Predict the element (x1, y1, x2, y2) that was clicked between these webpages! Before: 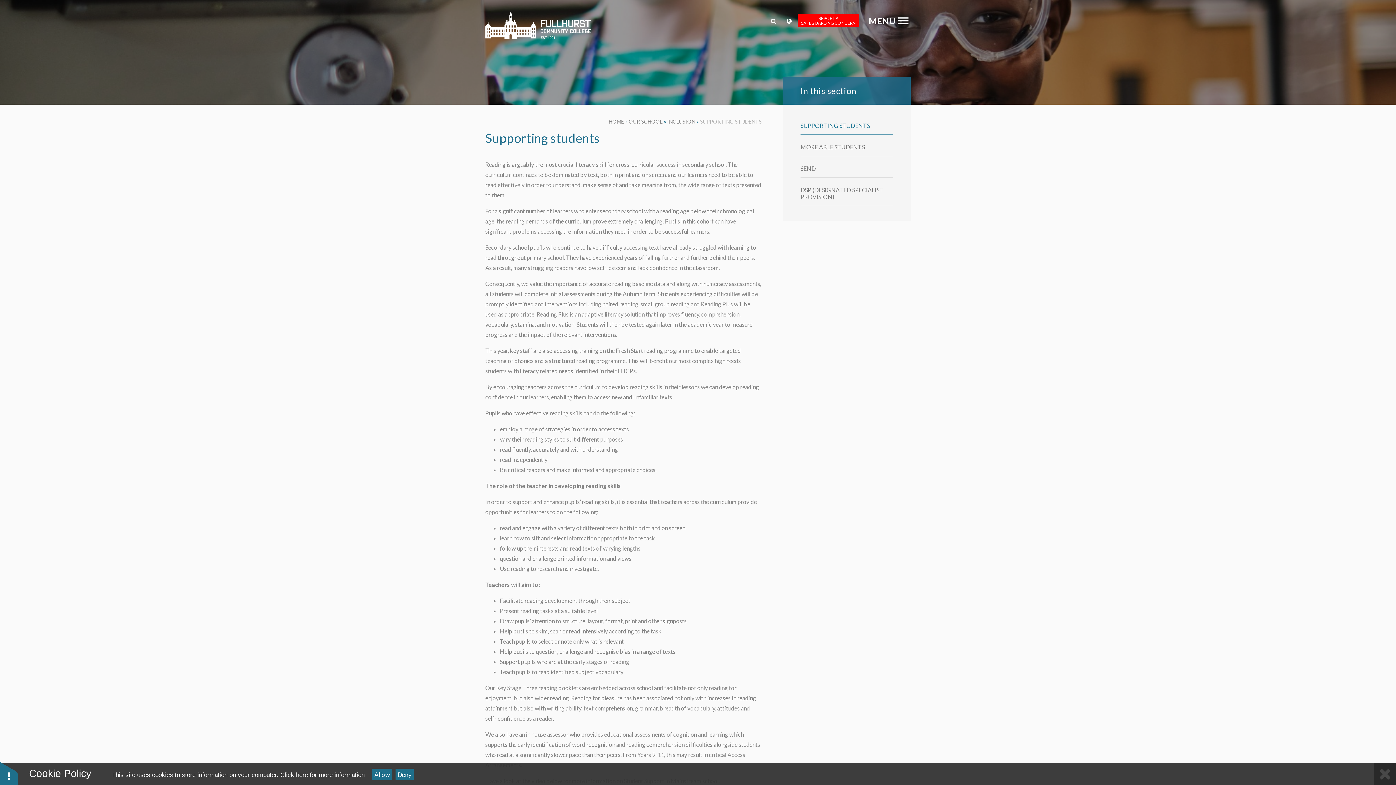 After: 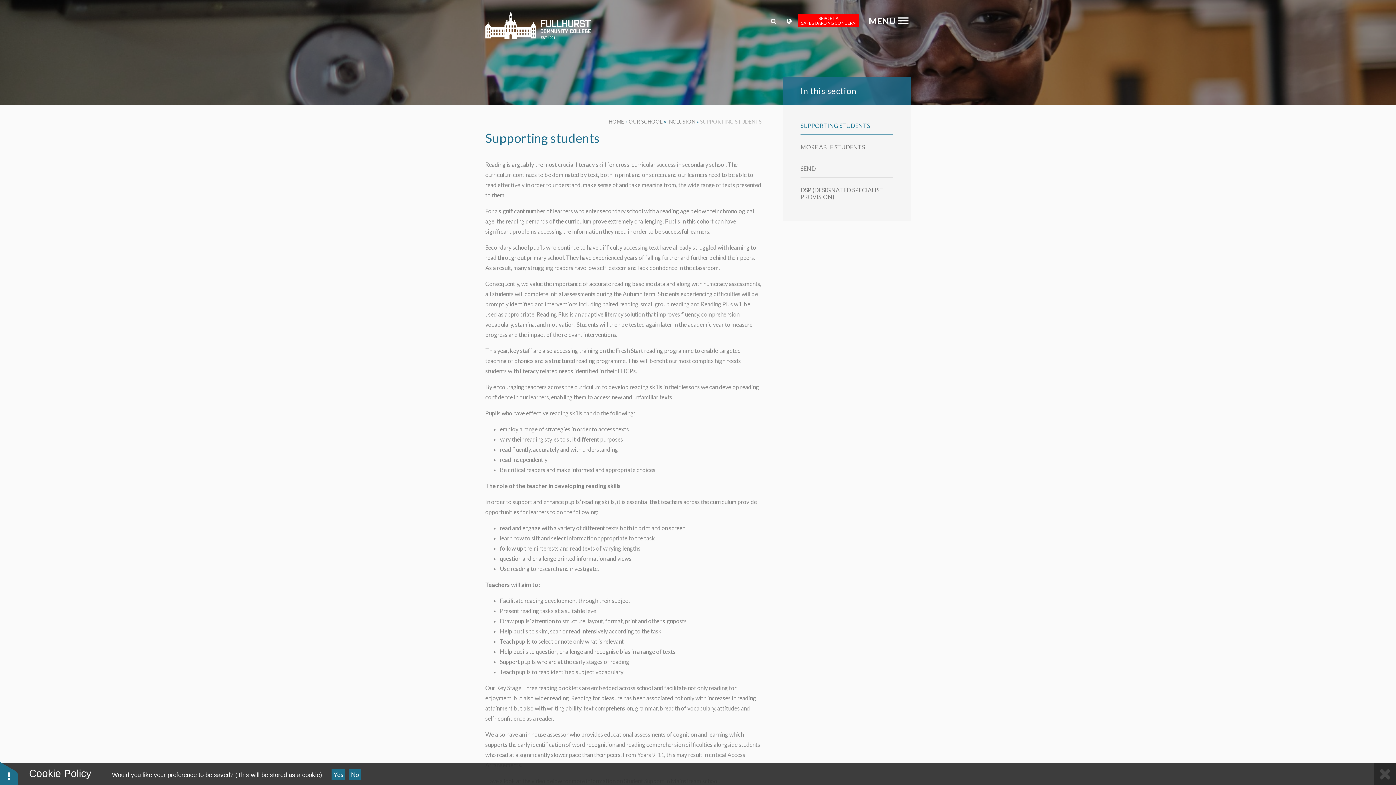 Action: label: Deny bbox: (395, 769, 413, 780)